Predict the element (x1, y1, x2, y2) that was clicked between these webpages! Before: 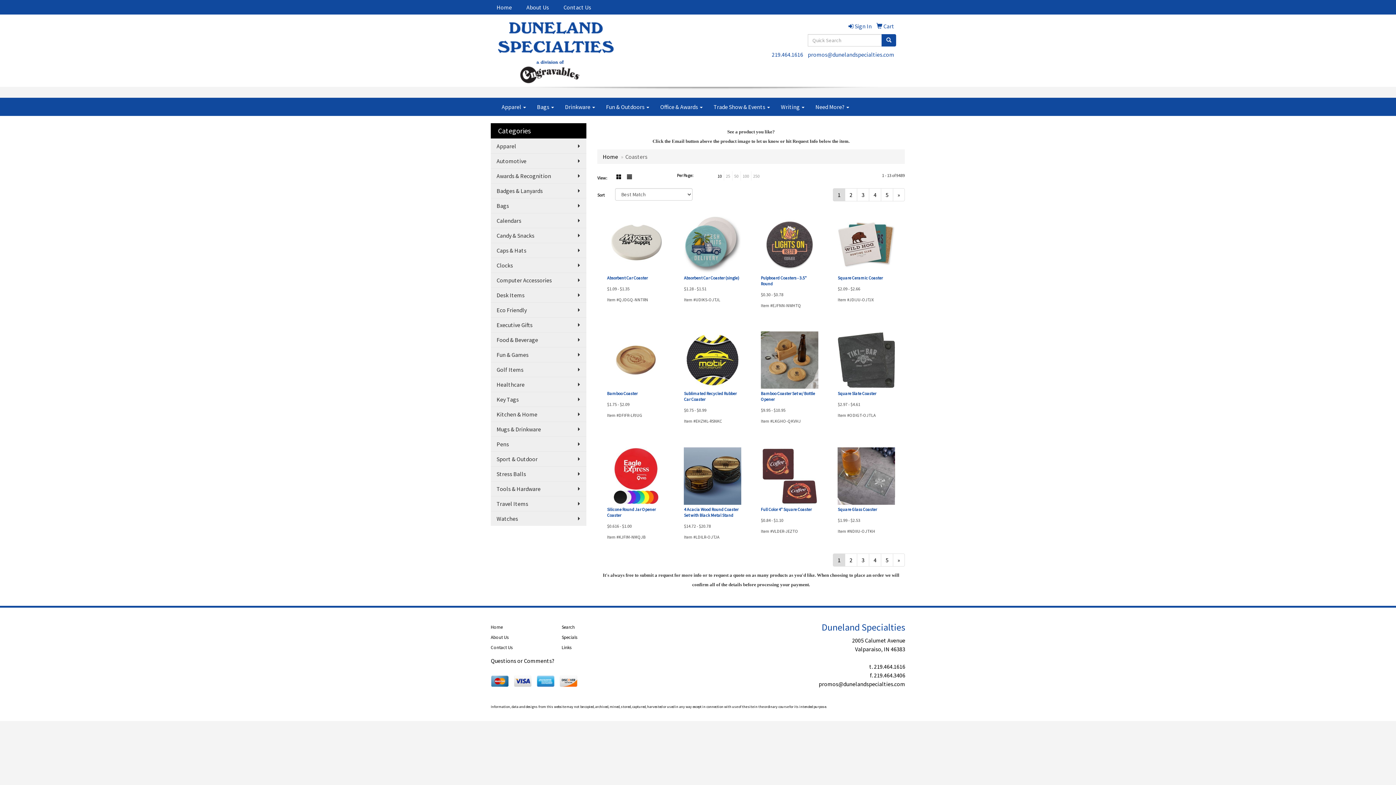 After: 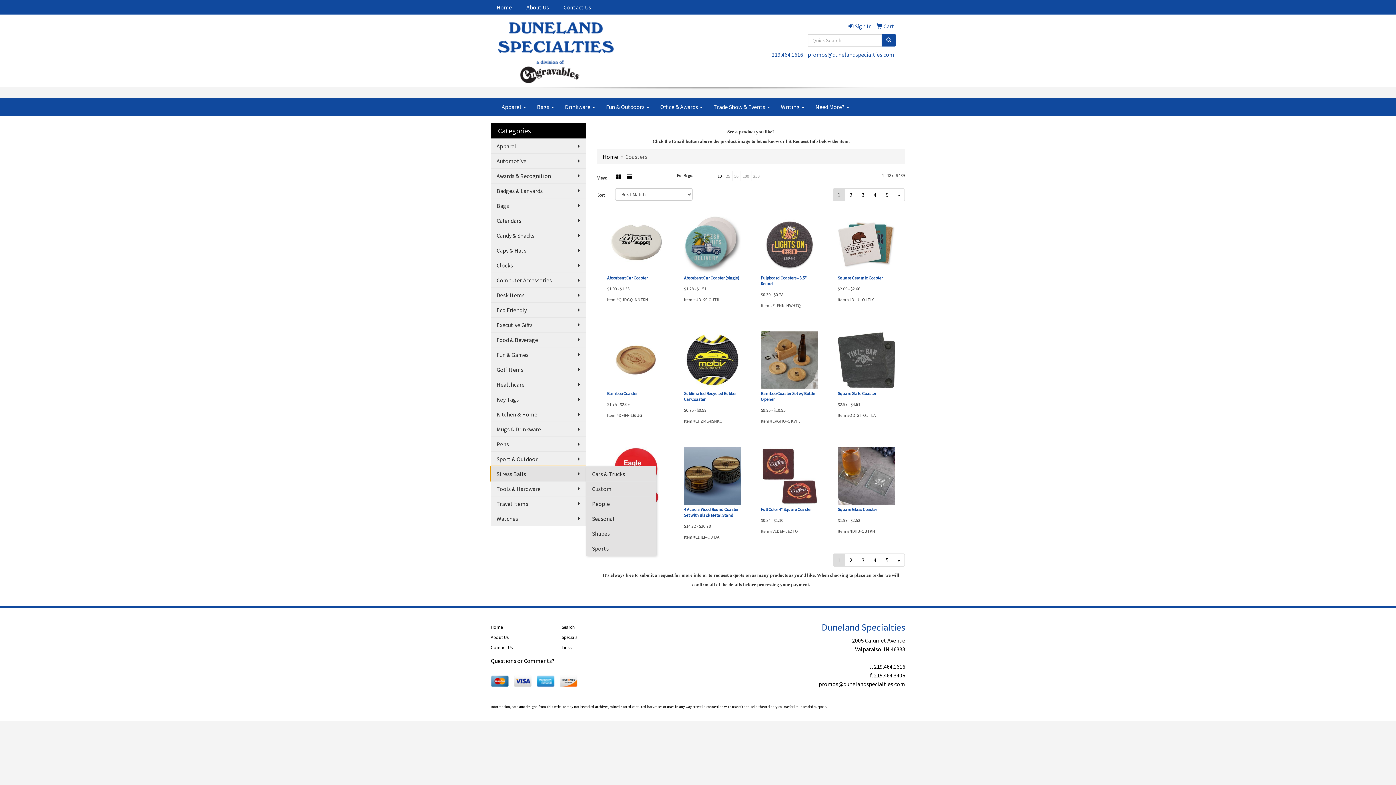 Action: label: Stress Balls bbox: (490, 466, 586, 481)